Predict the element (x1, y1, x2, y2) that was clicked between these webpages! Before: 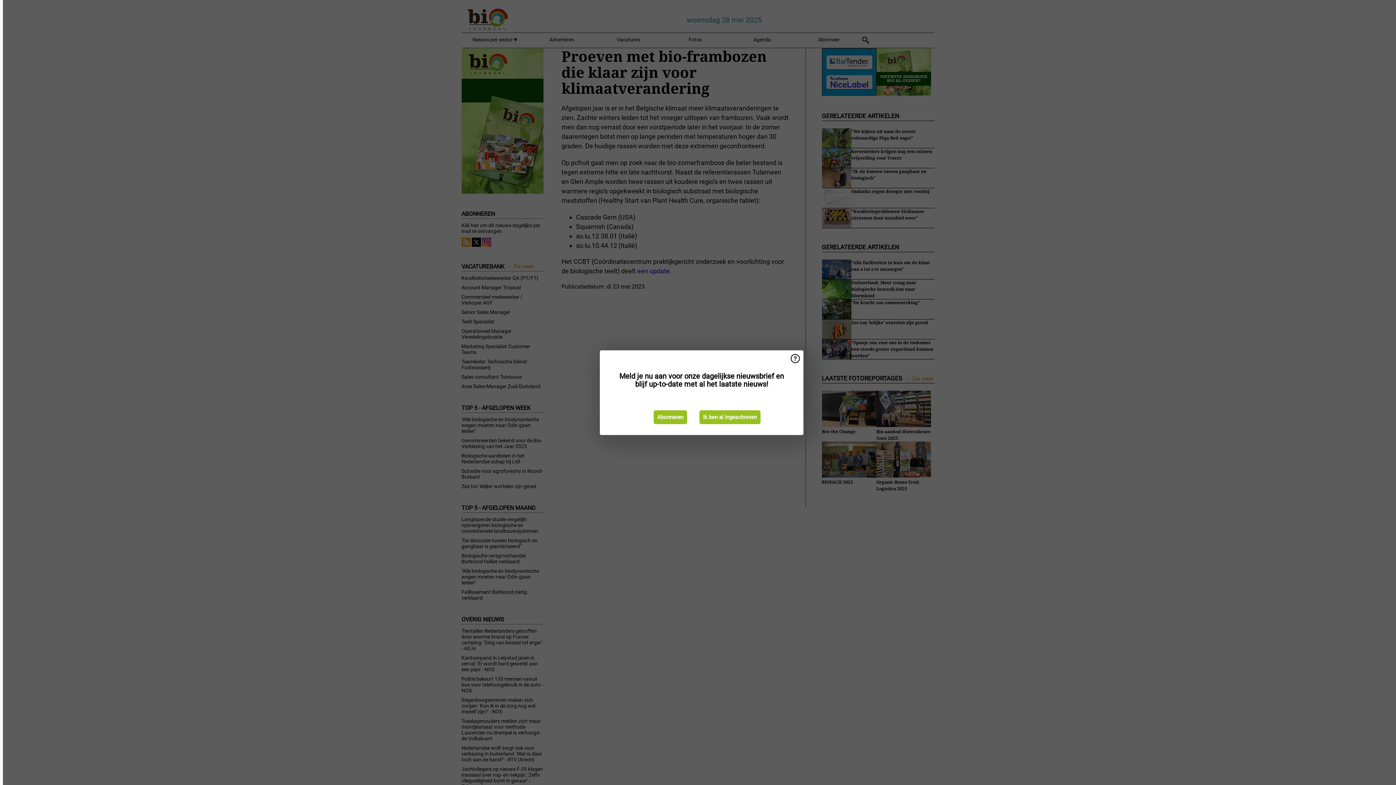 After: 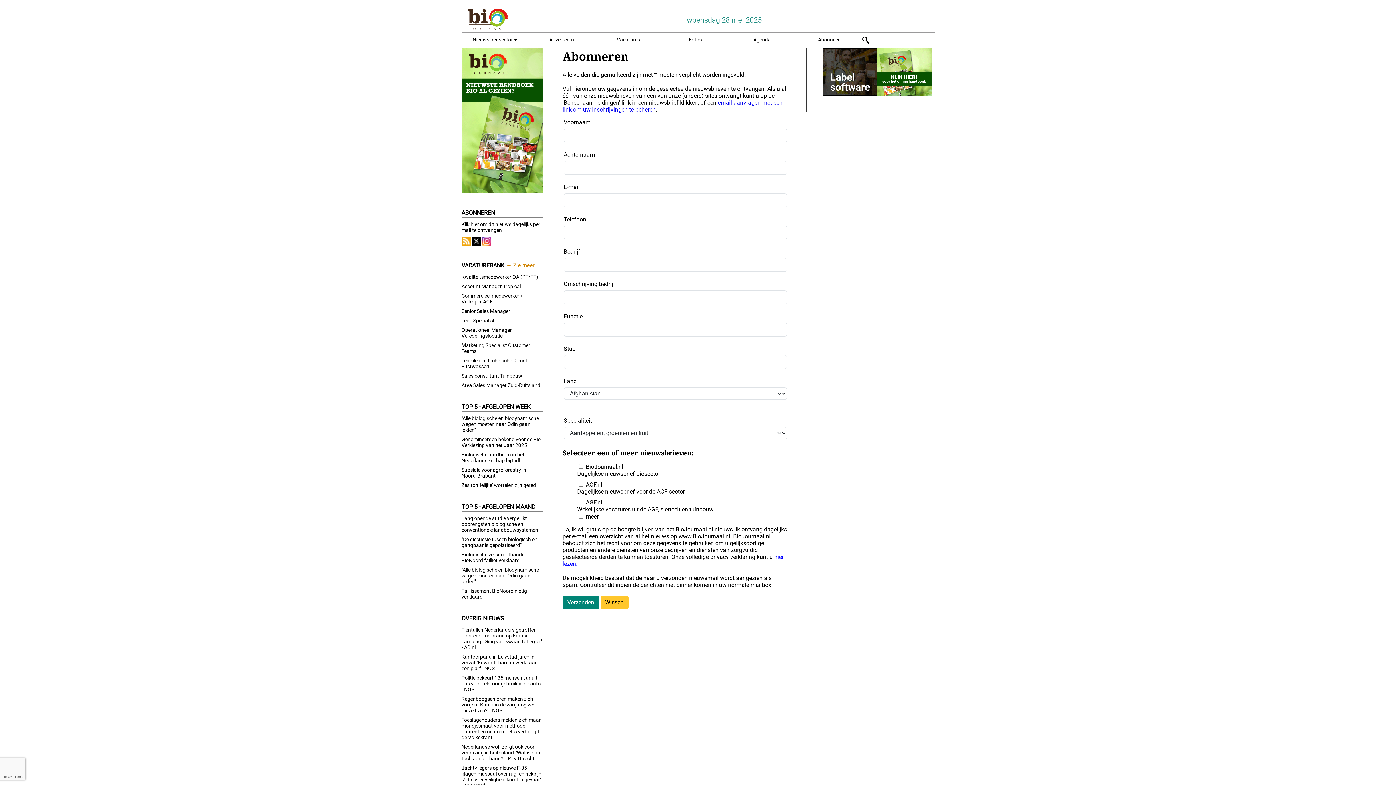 Action: label: Abonneren bbox: (653, 410, 687, 424)